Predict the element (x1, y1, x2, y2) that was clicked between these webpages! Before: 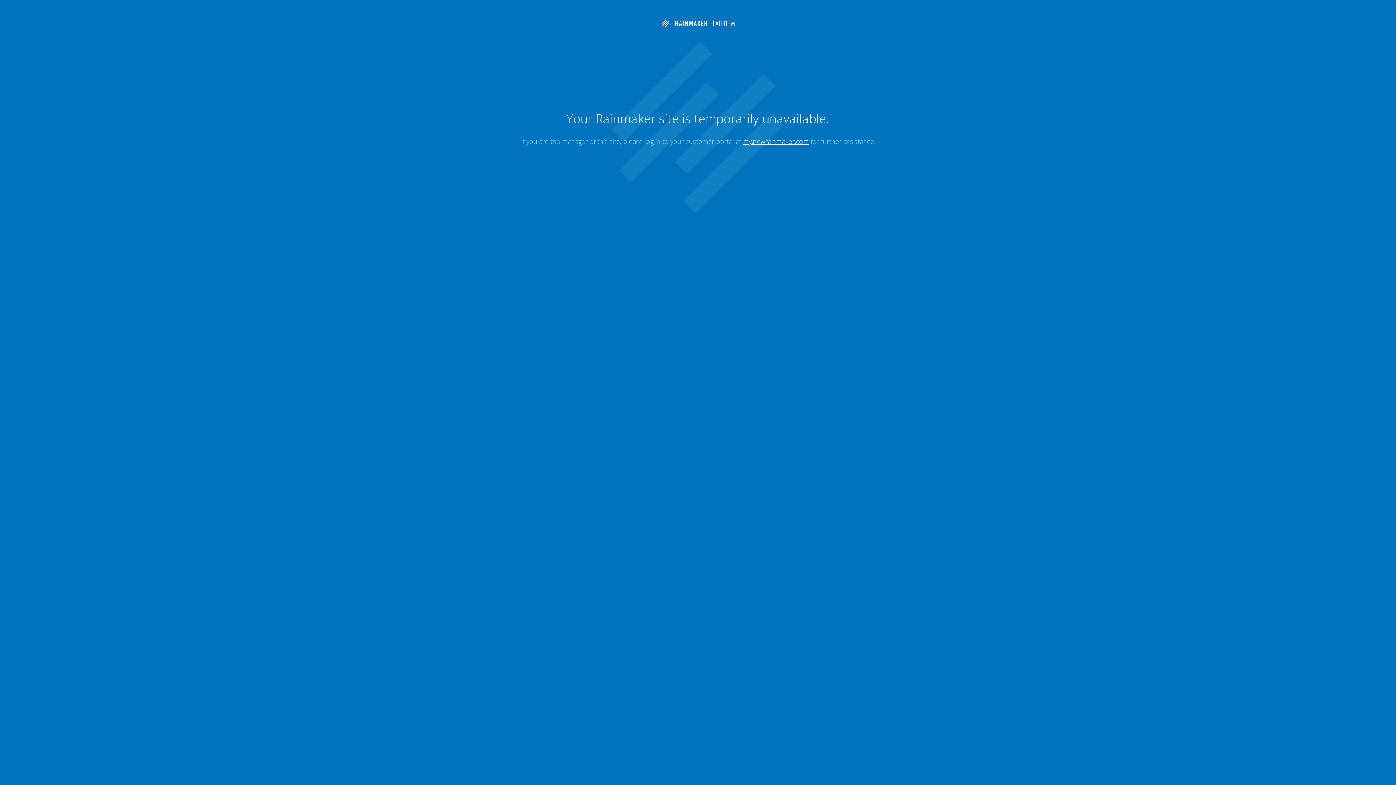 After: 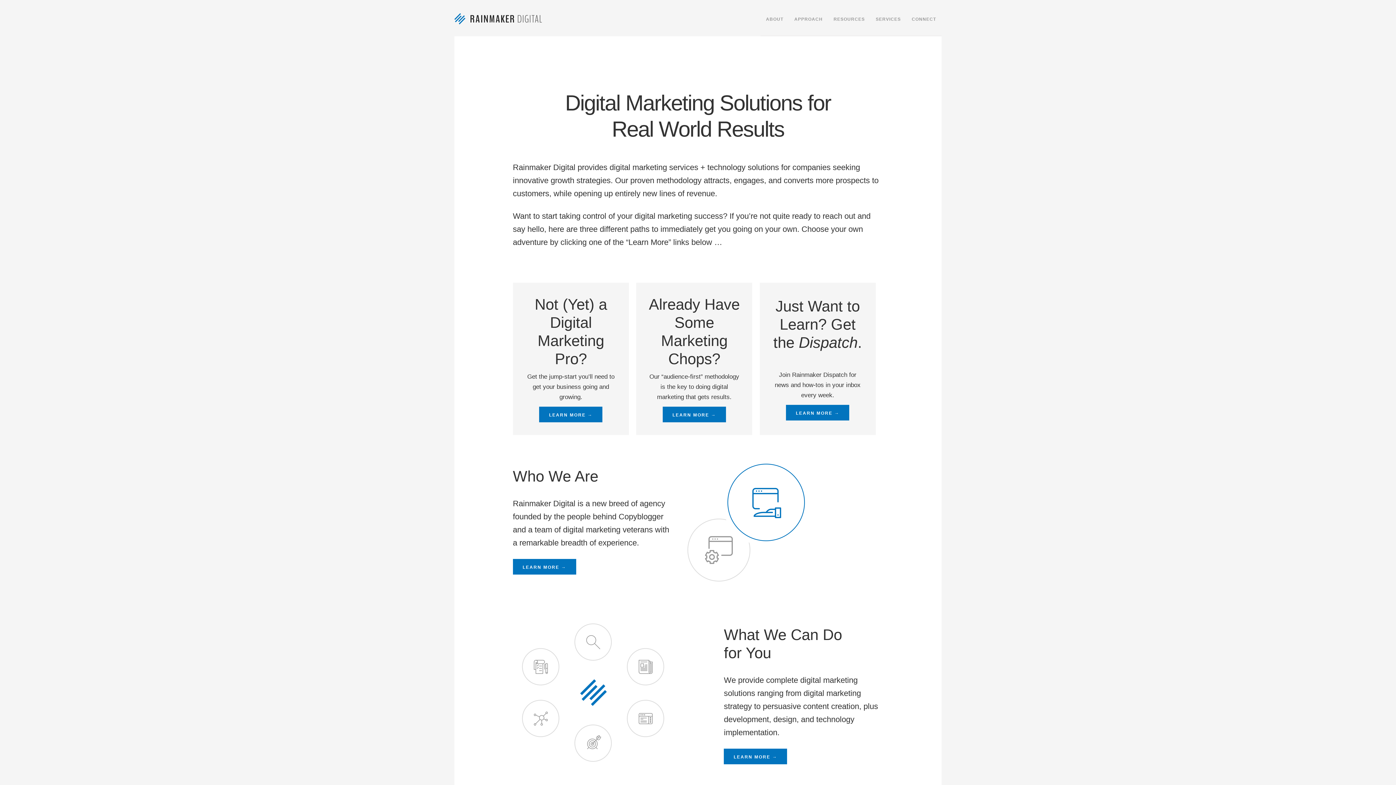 Action: bbox: (659, 22, 736, 30)